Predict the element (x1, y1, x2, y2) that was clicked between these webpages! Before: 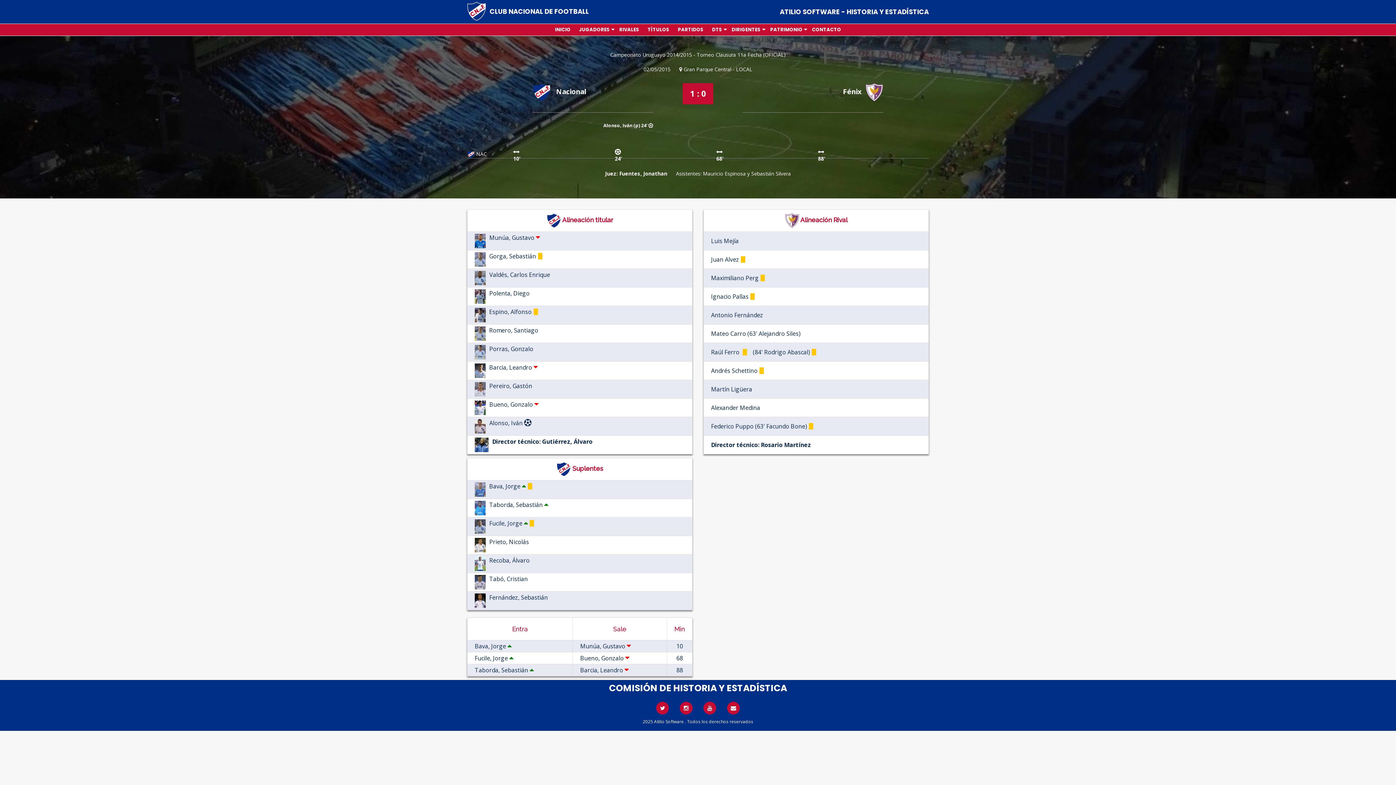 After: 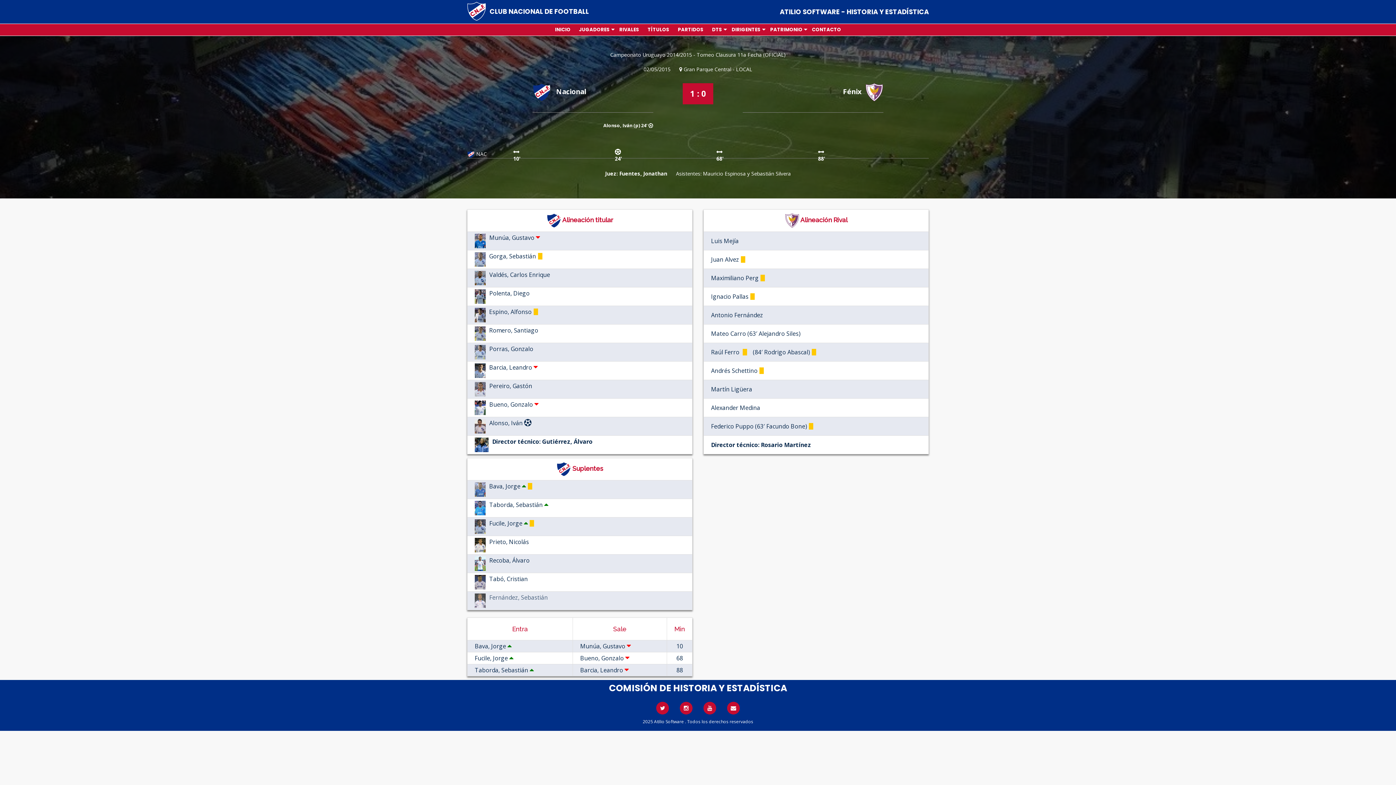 Action: label: Fernández, Sebastián bbox: (489, 593, 548, 601)